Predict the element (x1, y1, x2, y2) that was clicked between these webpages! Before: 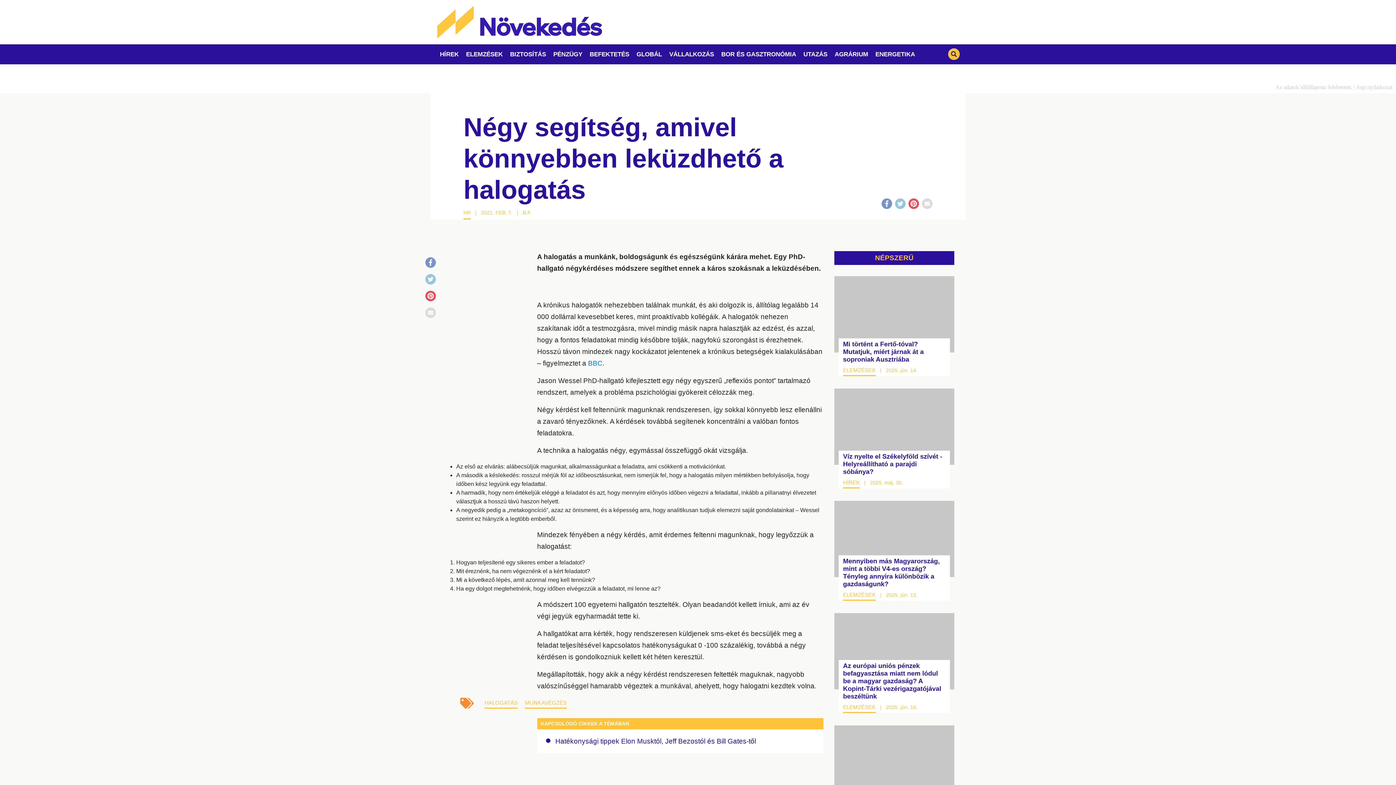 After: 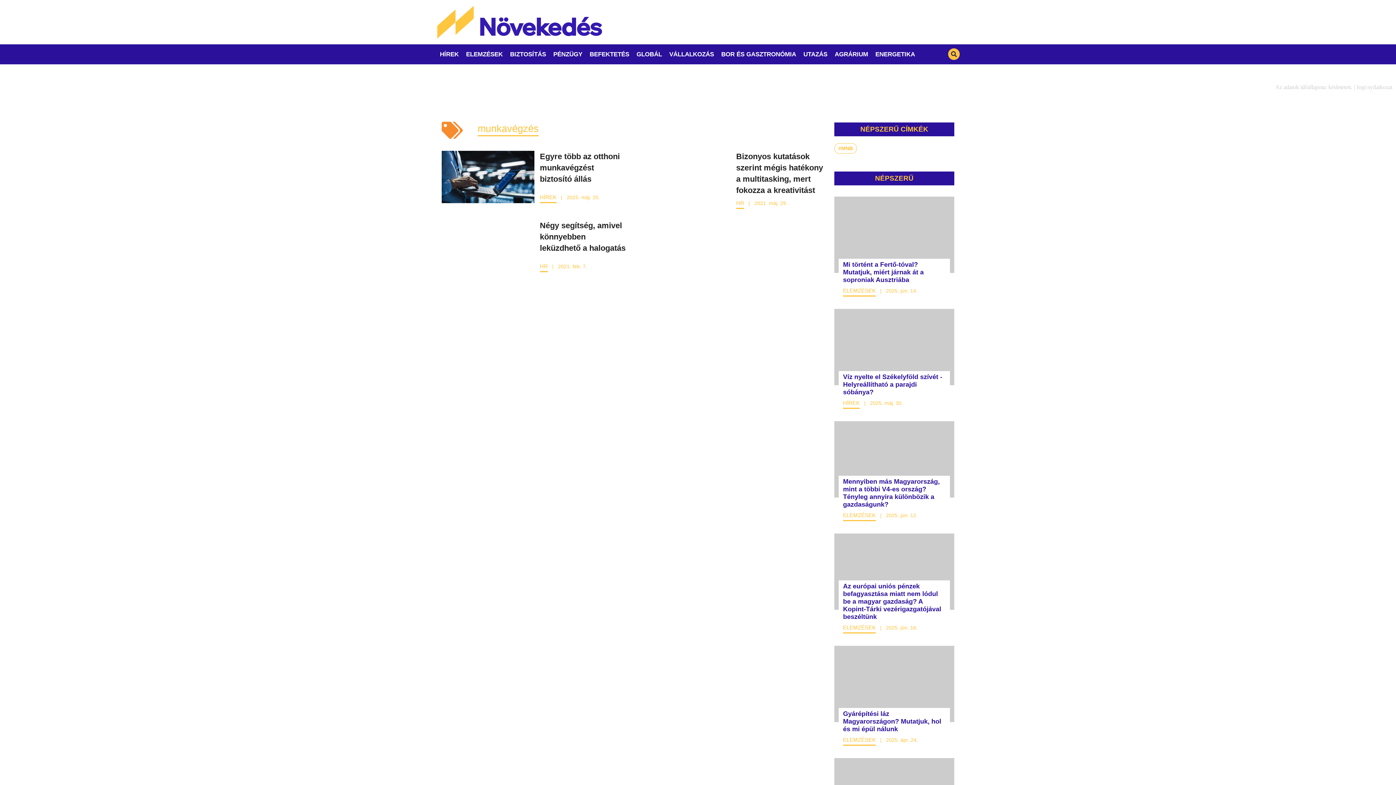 Action: bbox: (525, 699, 566, 709) label: MUNKAVÉGZÉS